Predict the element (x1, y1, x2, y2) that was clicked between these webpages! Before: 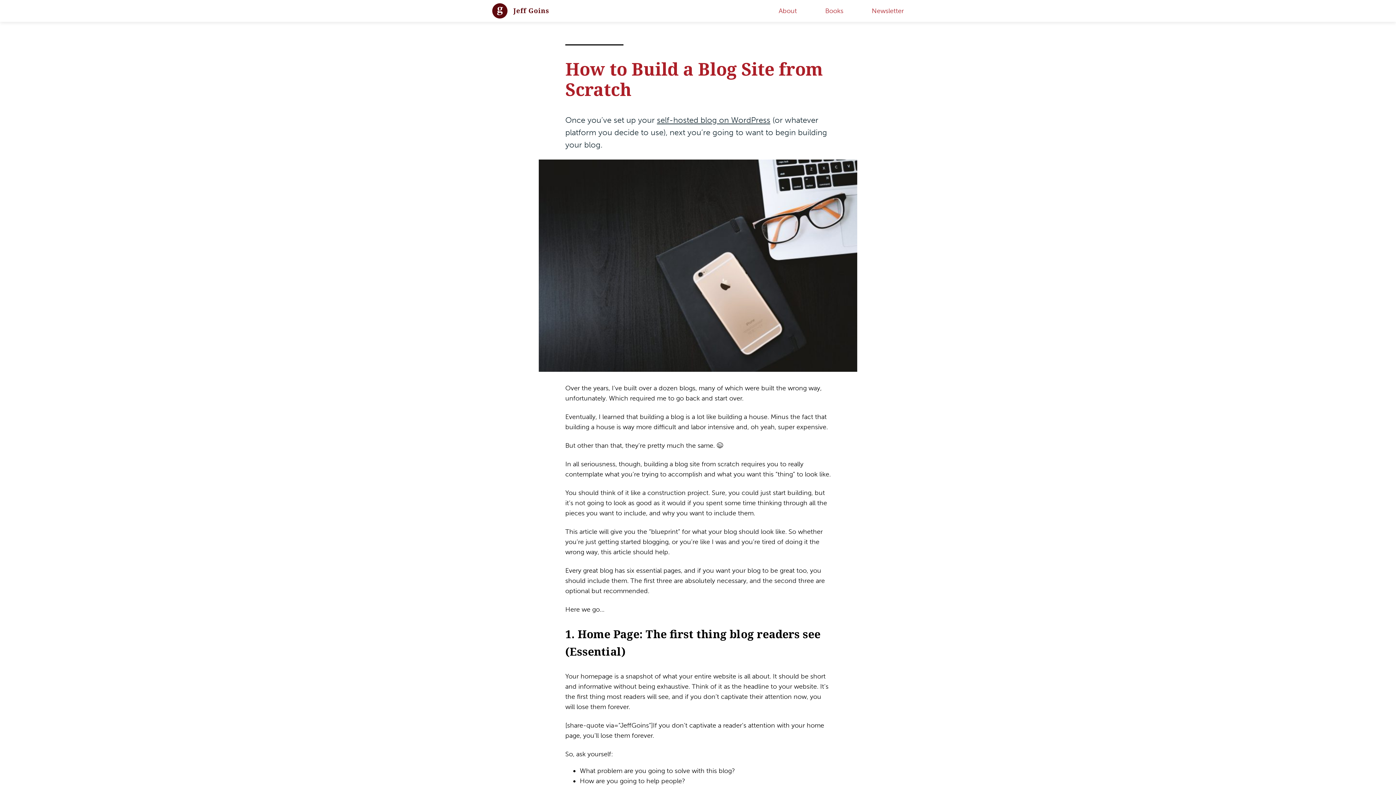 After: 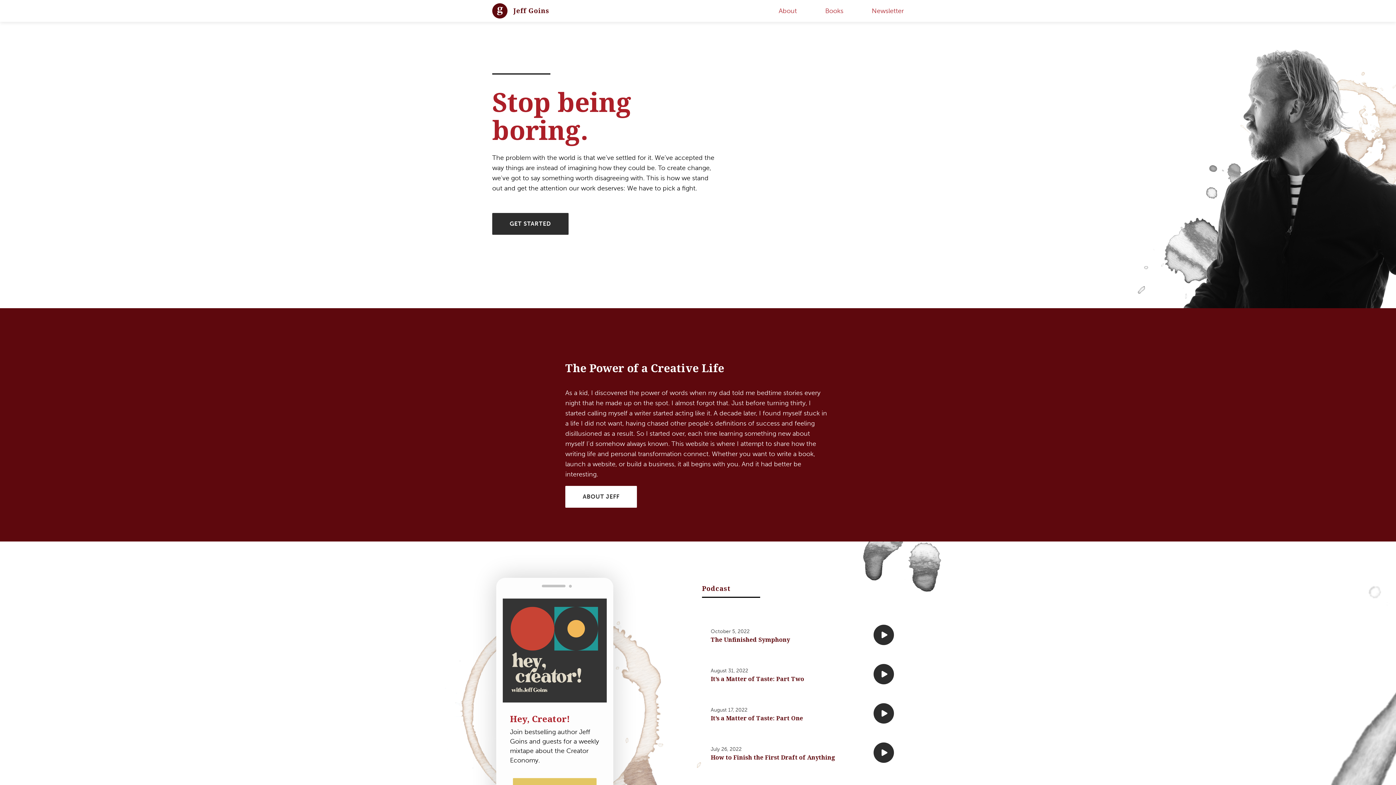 Action: bbox: (492, 3, 549, 18)